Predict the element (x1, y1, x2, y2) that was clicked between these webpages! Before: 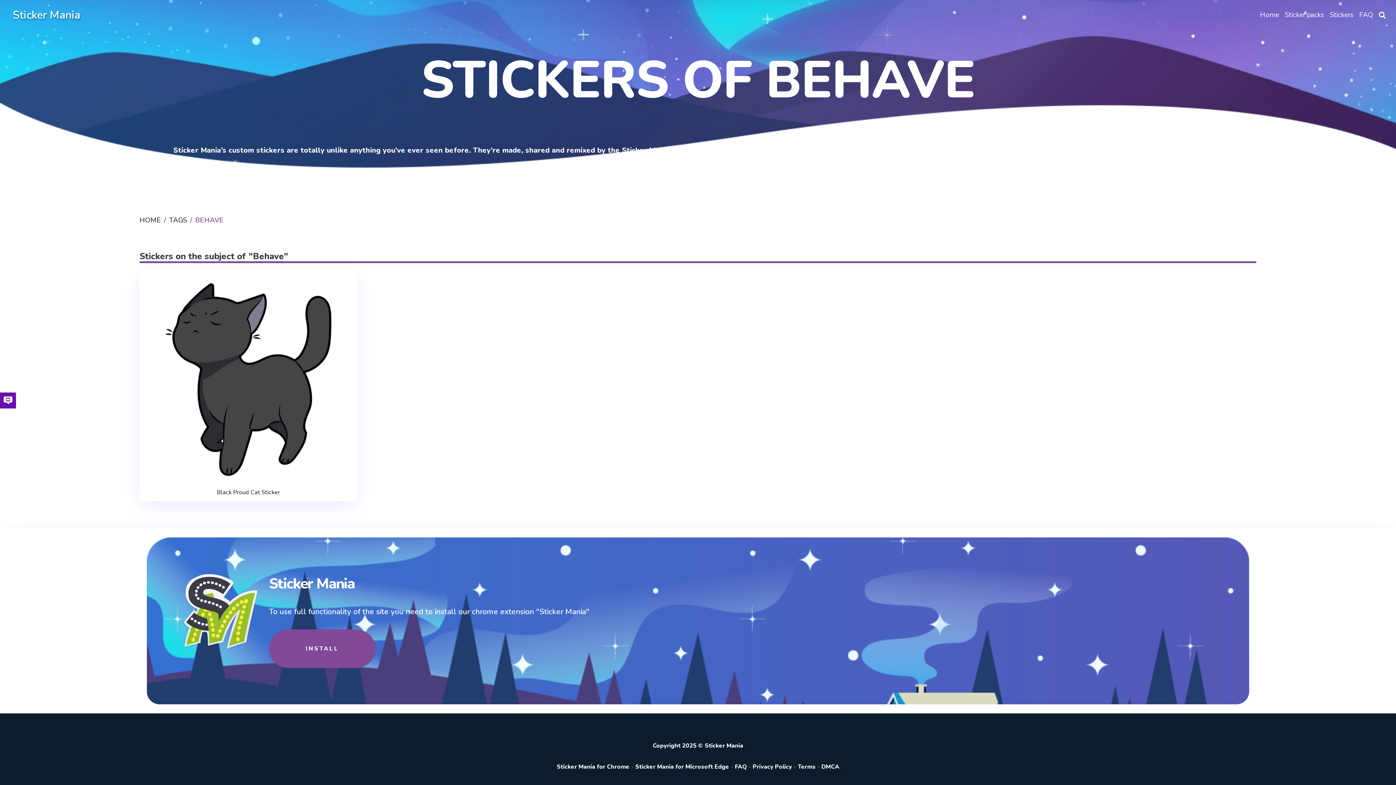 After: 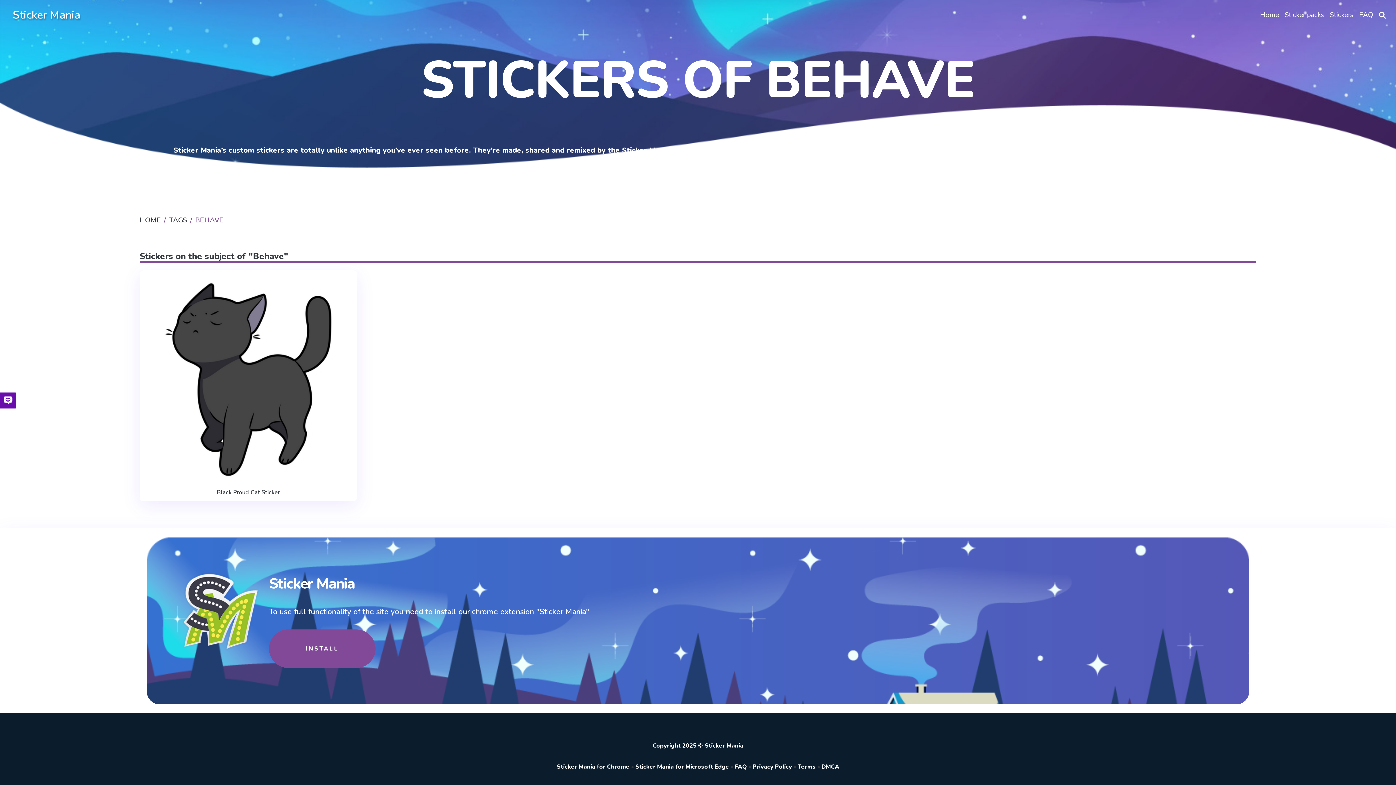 Action: bbox: (556, 763, 629, 771) label: Sticker Mania for Chrome